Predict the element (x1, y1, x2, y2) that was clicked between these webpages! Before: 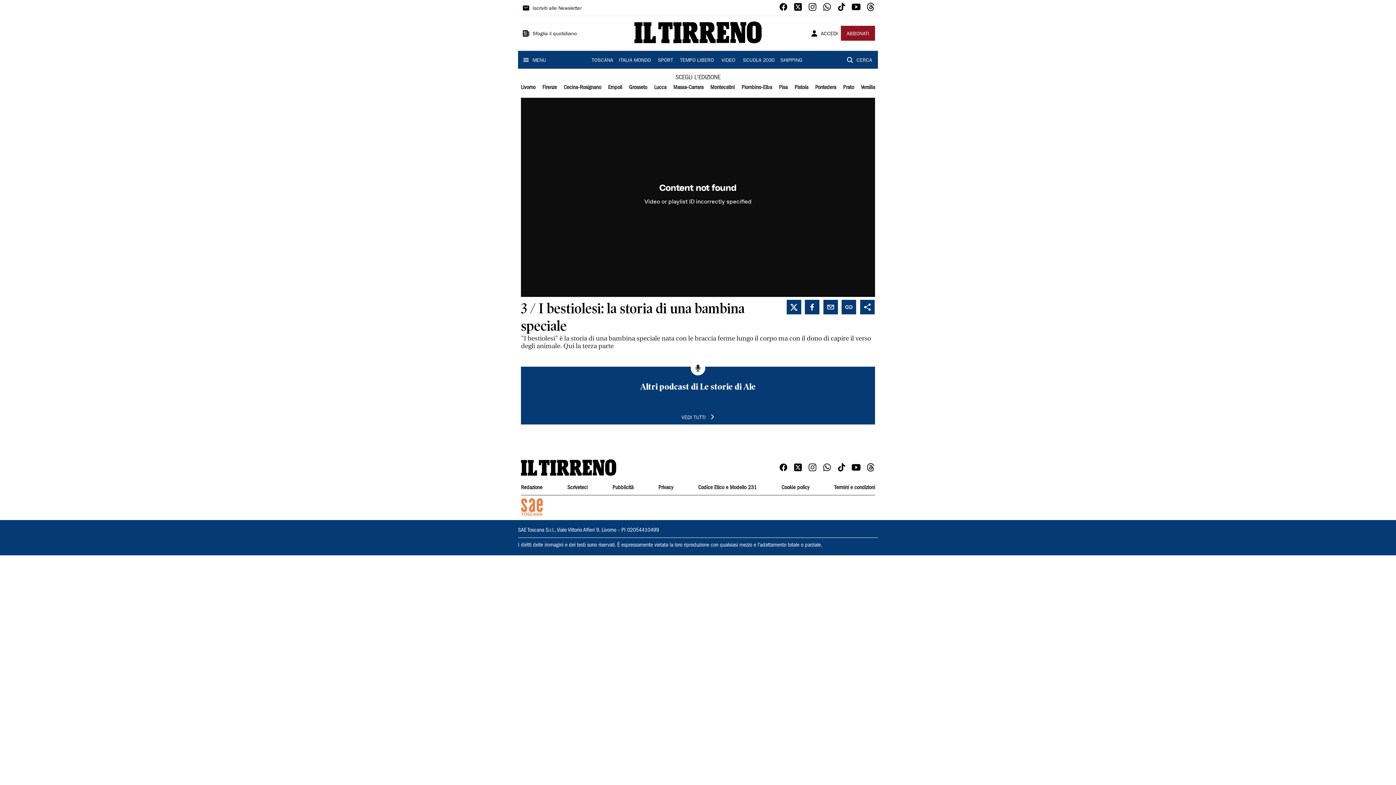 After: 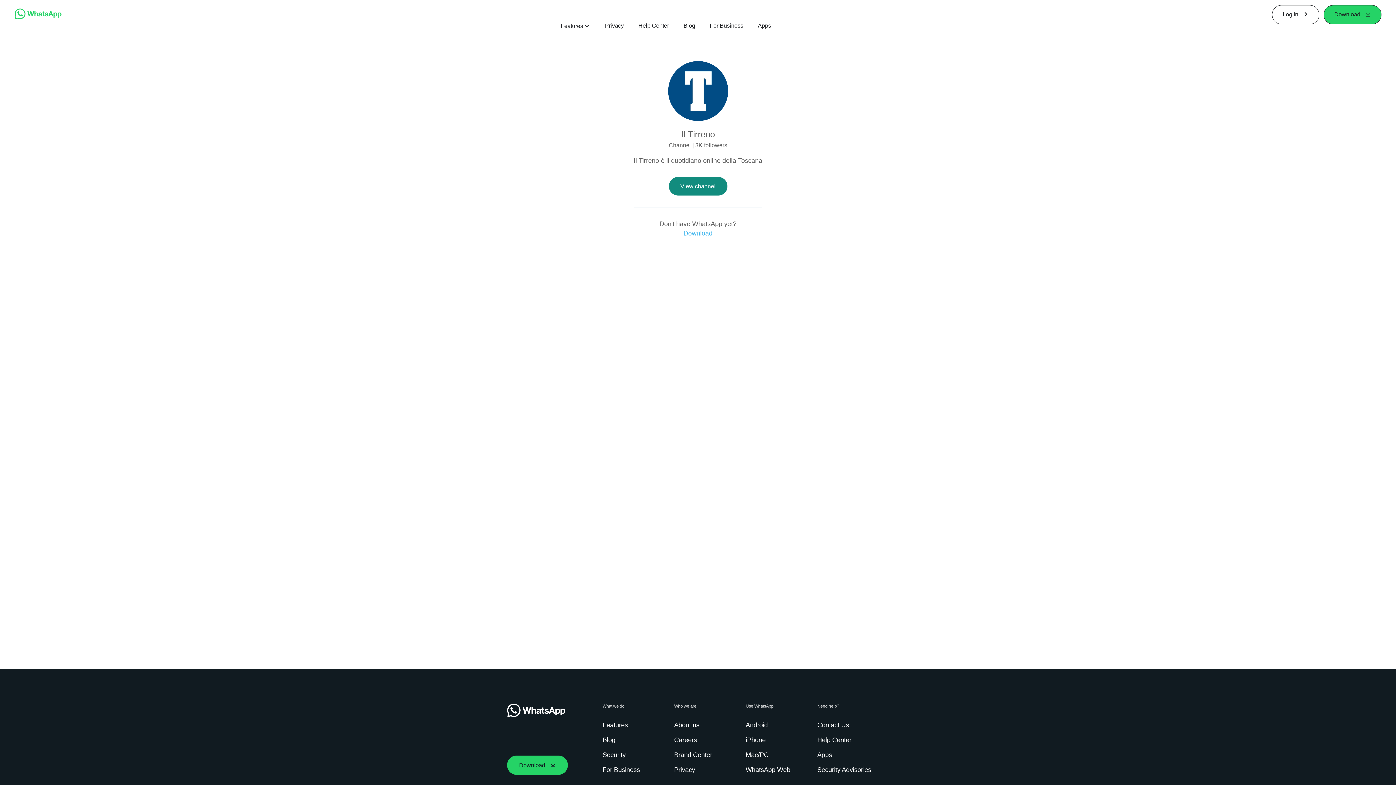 Action: bbox: (822, 463, 831, 473)